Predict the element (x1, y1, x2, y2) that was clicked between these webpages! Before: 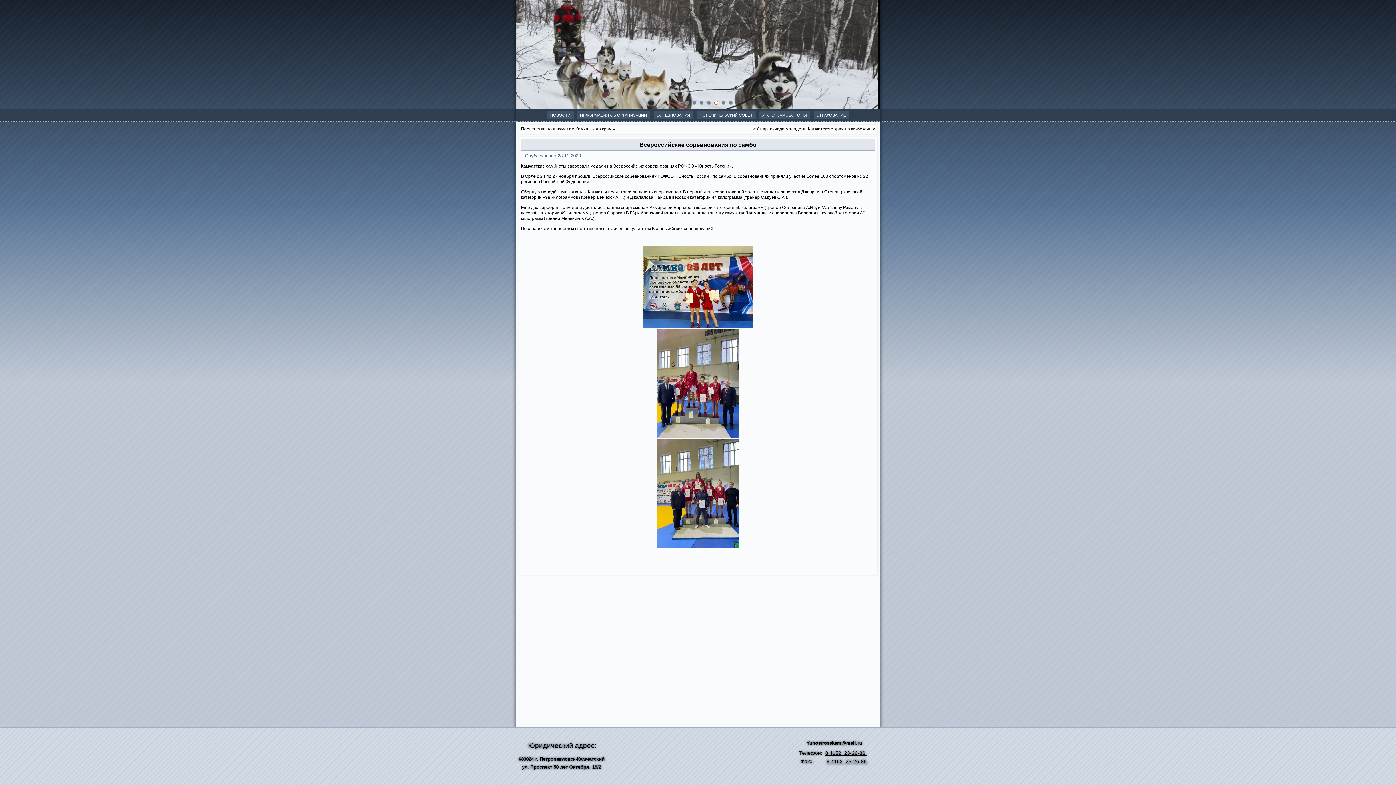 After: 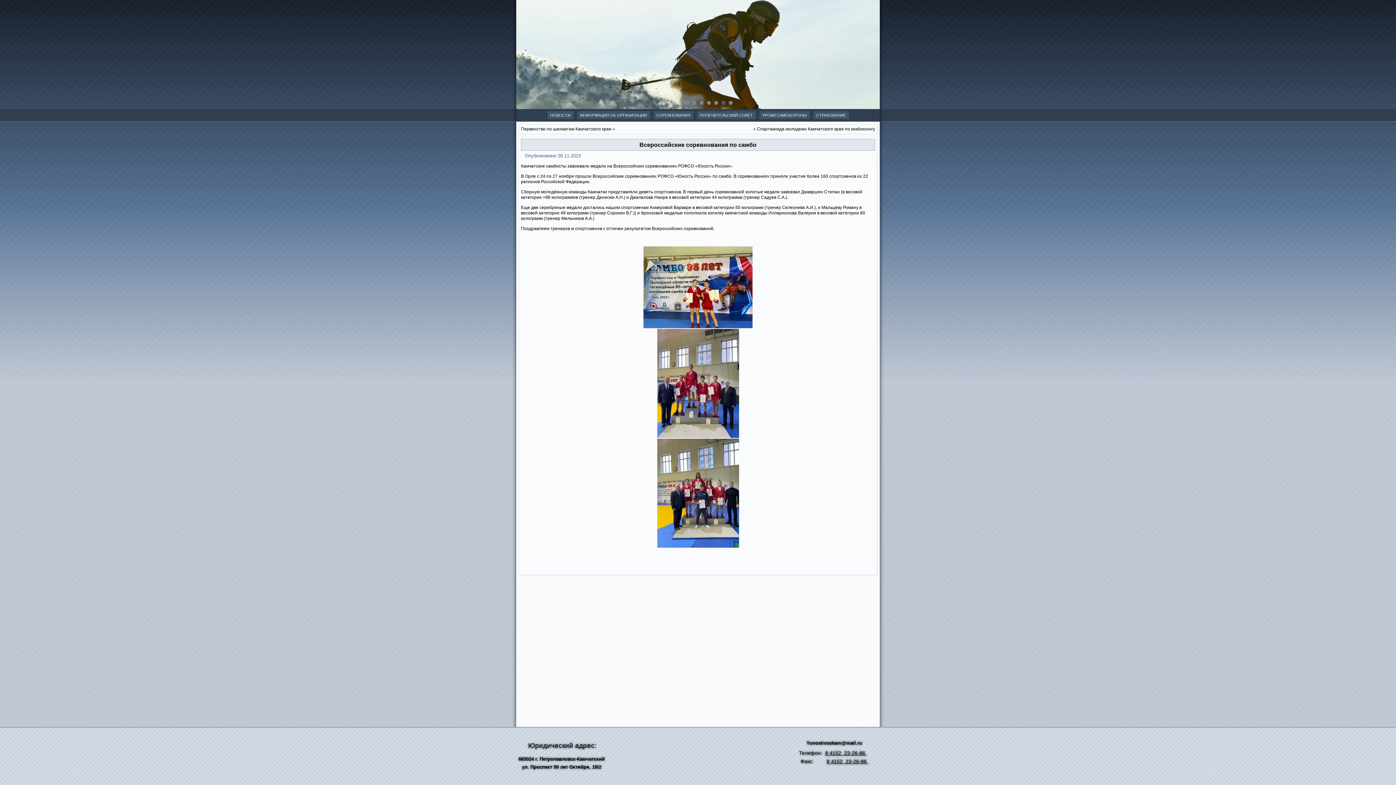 Action: bbox: (721, 101, 725, 104)